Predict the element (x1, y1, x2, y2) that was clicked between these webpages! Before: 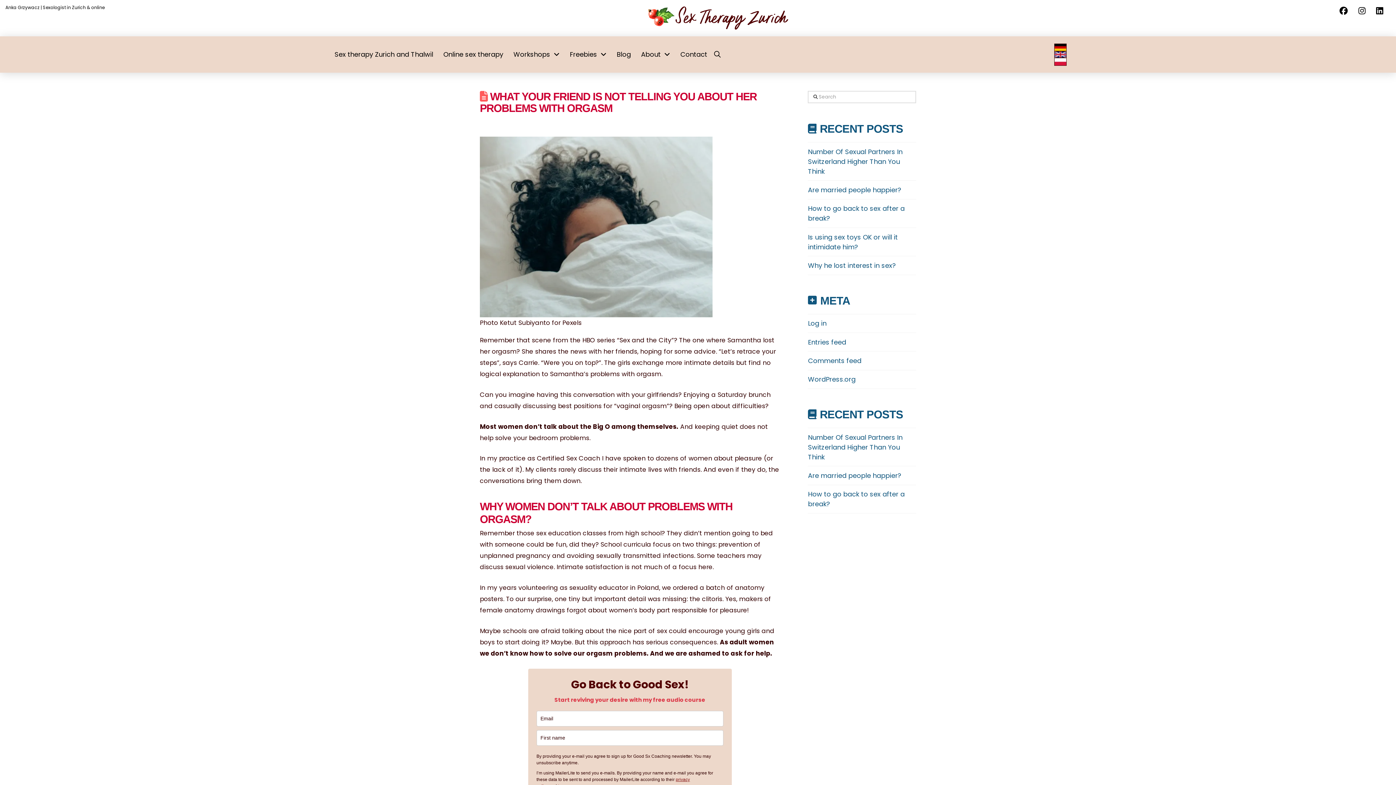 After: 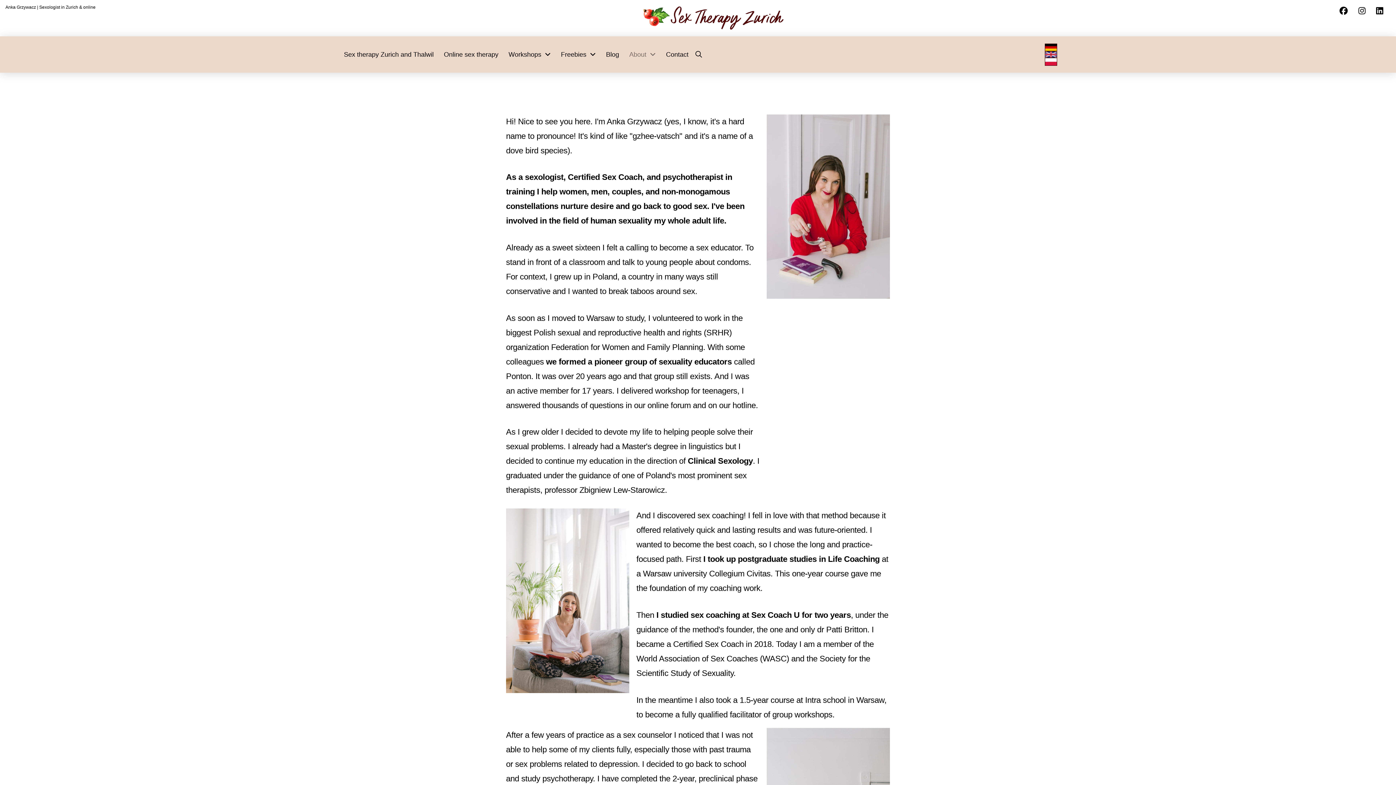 Action: label: About bbox: (636, 46, 675, 62)